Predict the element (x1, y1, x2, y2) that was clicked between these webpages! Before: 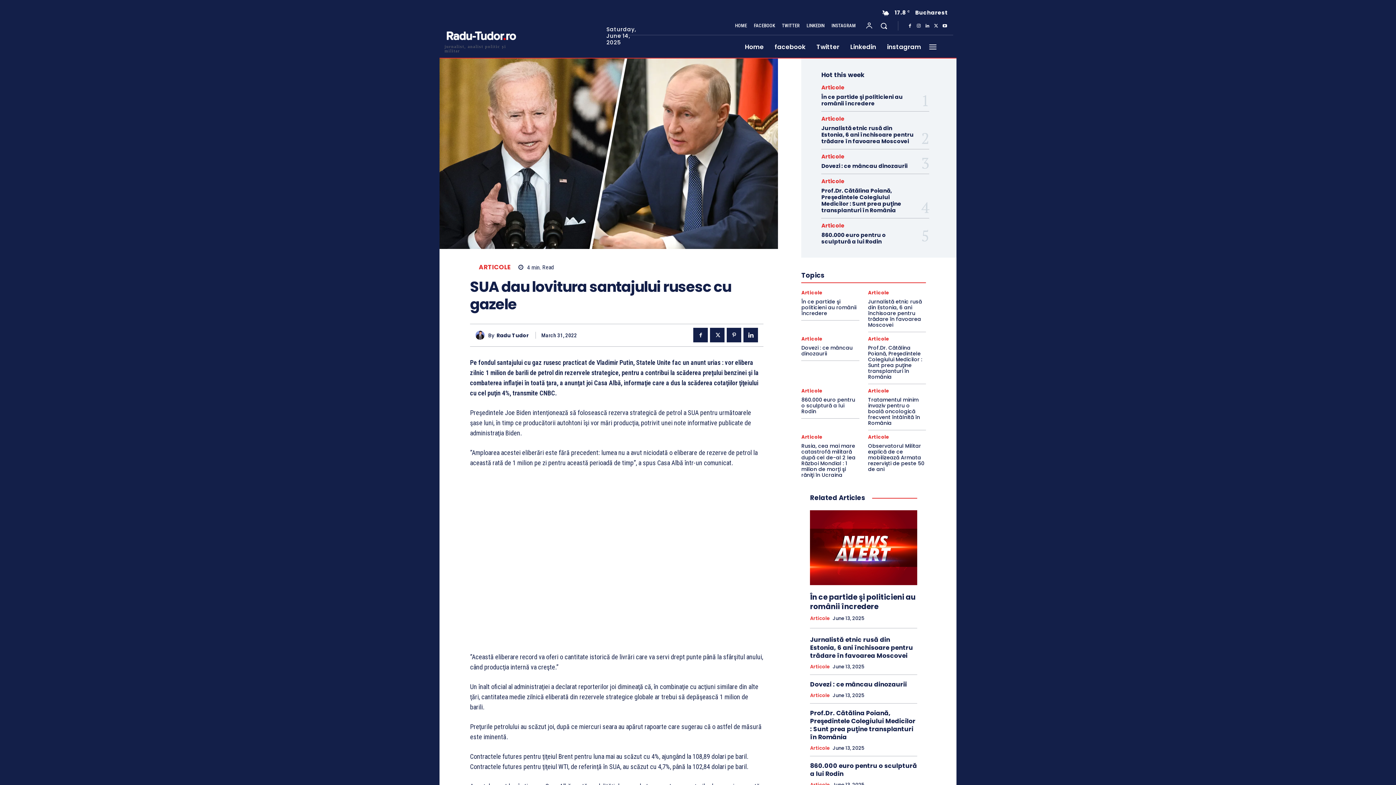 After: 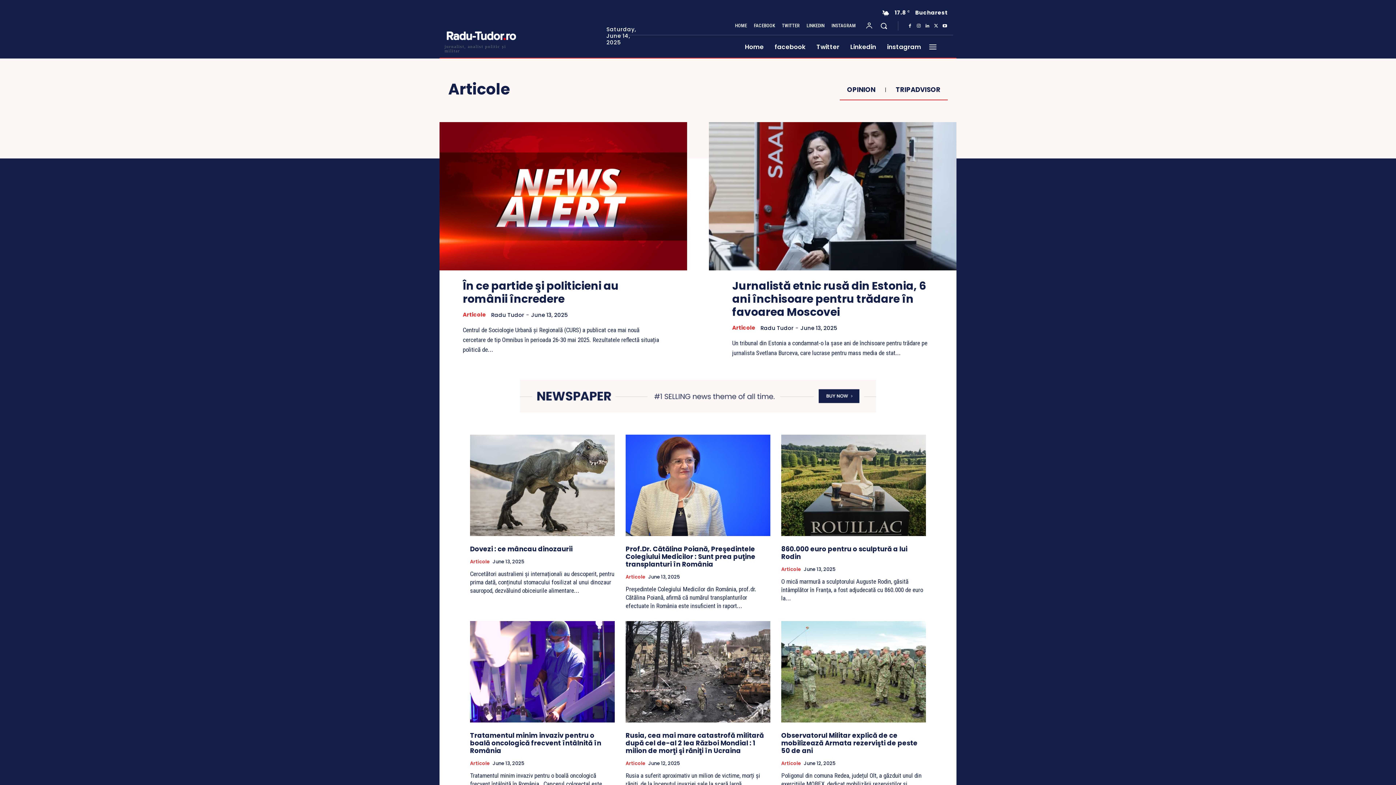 Action: label: Articole bbox: (868, 336, 889, 341)